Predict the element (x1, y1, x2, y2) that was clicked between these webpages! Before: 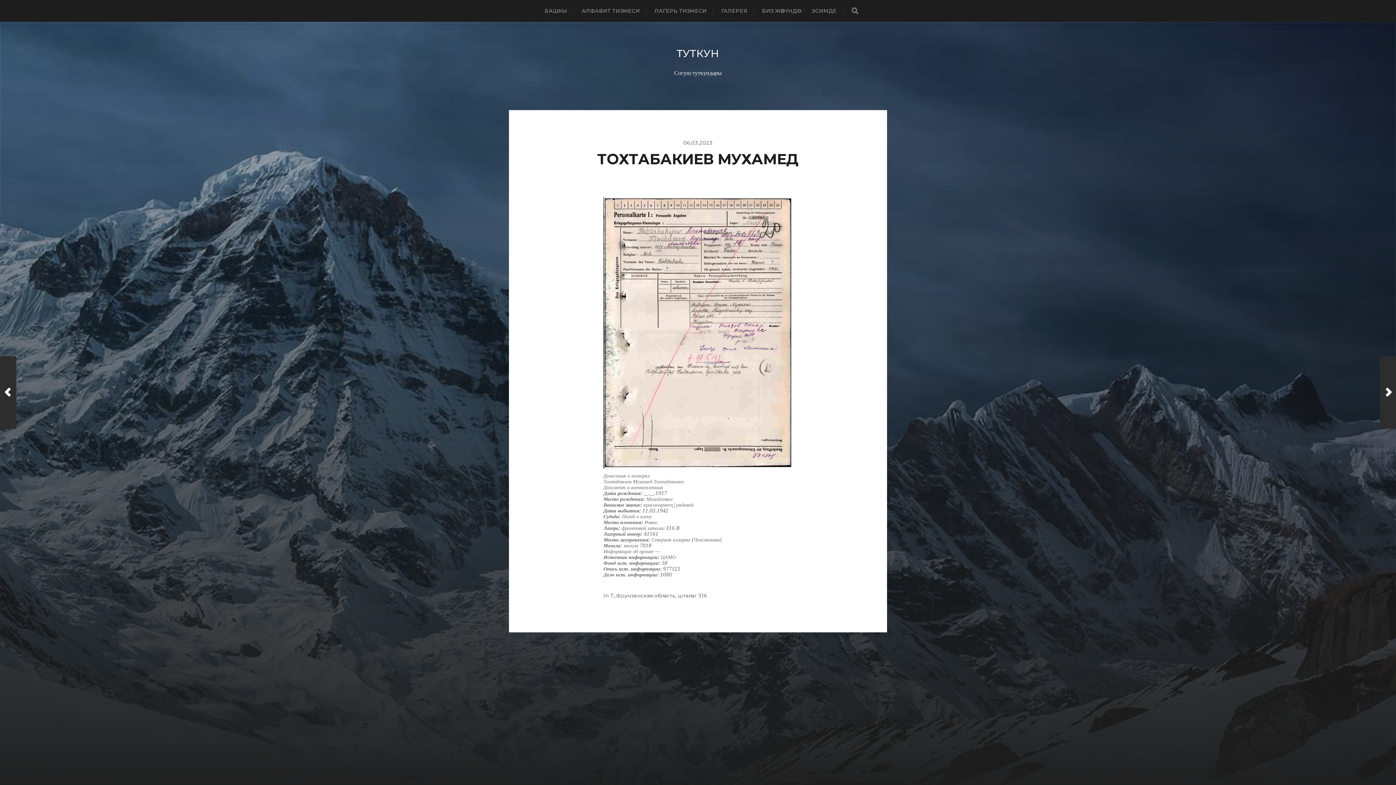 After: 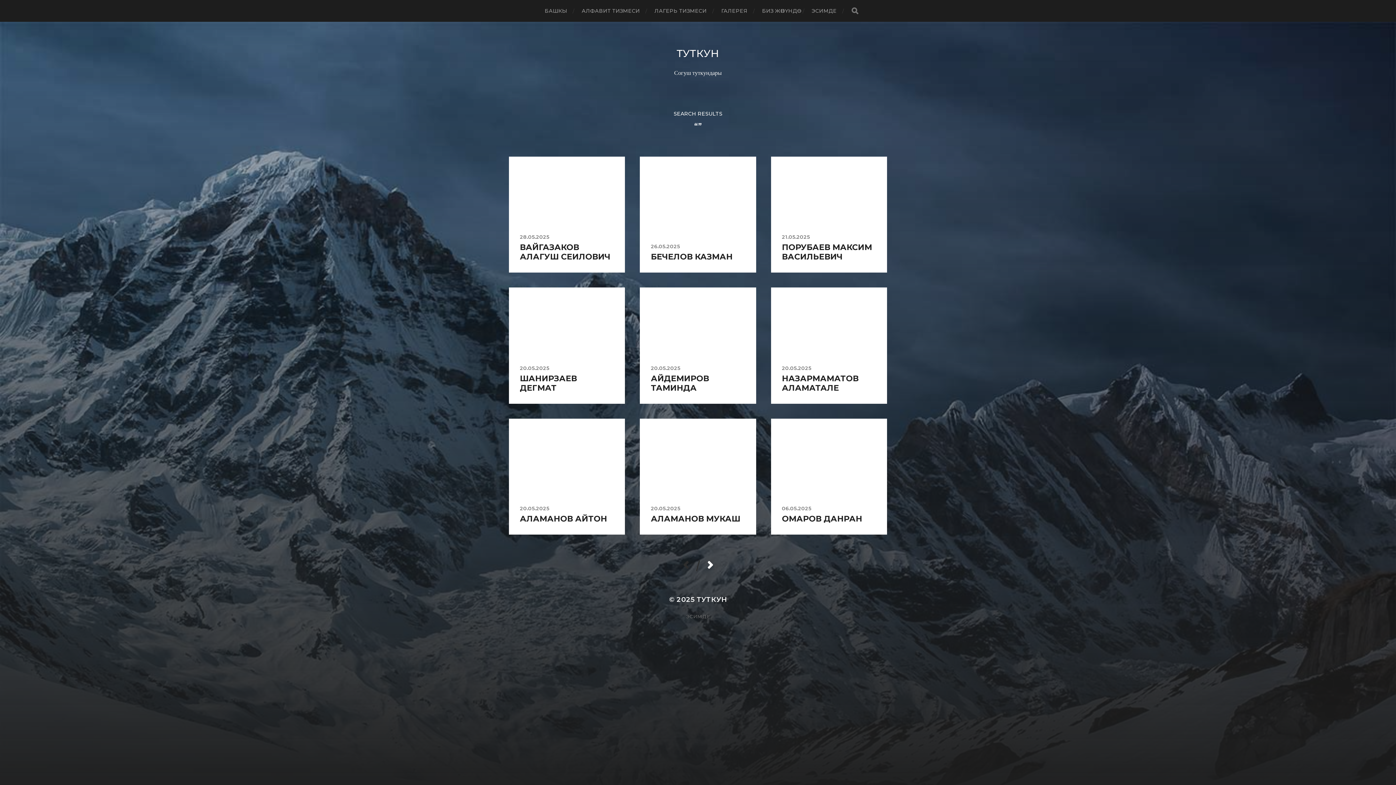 Action: bbox: (851, 7, 858, 14) label: SEARCH